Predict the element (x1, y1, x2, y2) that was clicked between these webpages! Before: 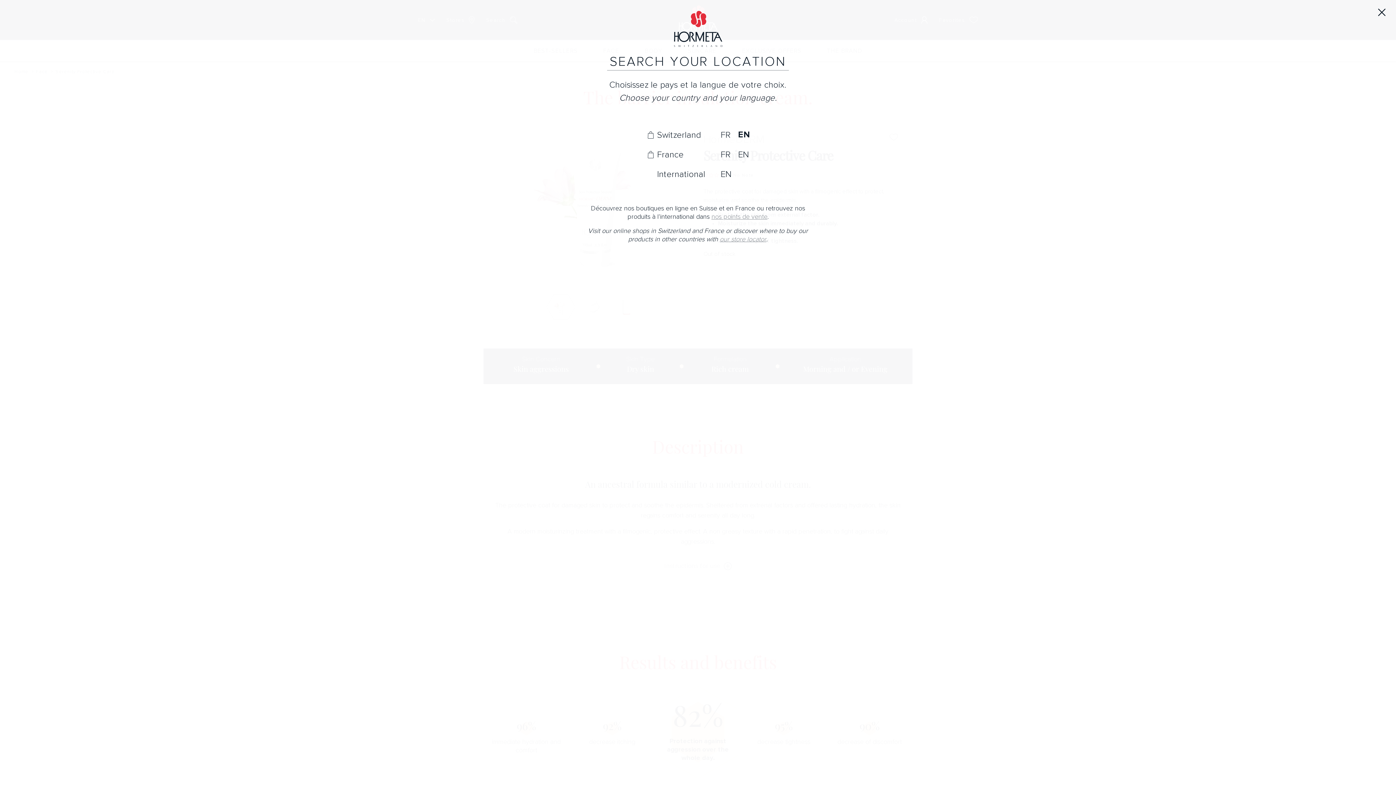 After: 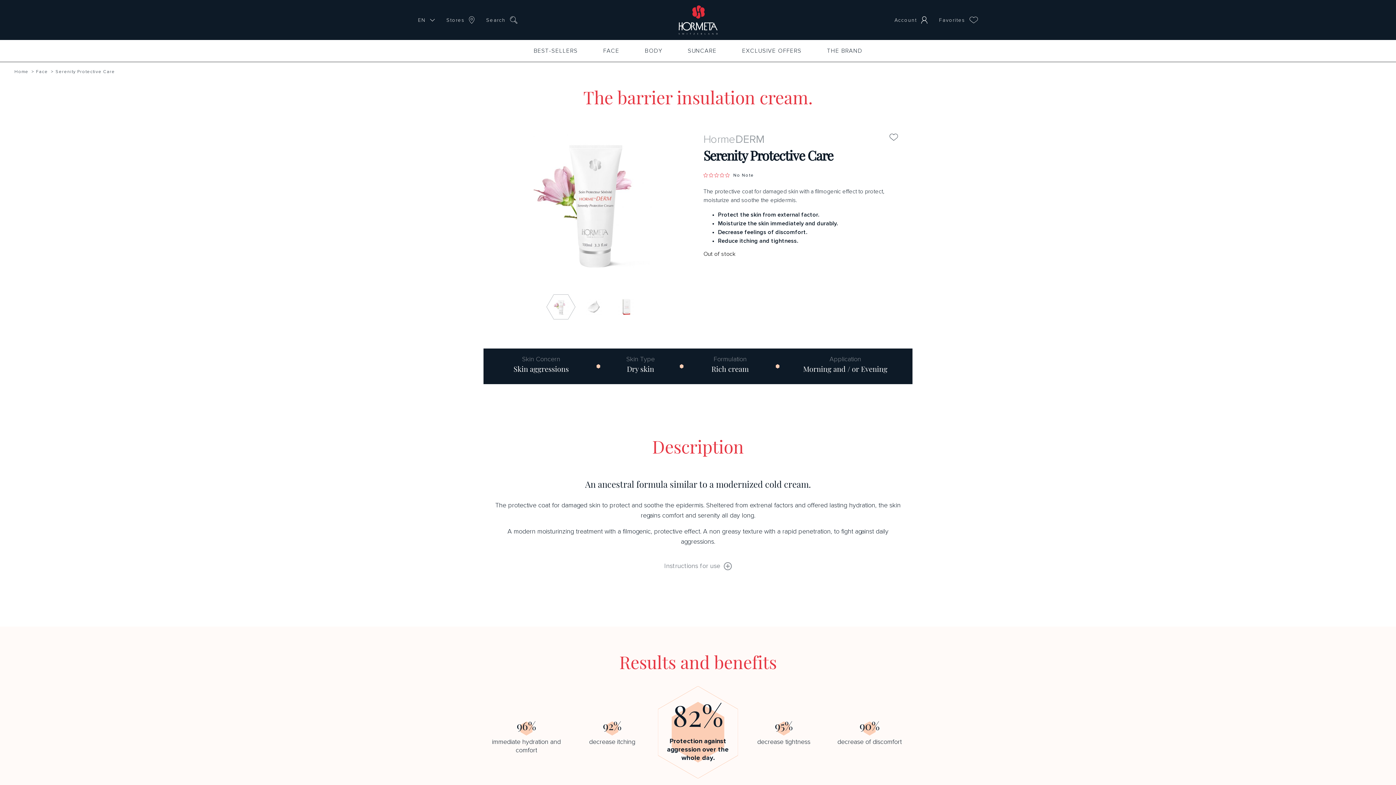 Action: bbox: (720, 150, 732, 159) label: FR